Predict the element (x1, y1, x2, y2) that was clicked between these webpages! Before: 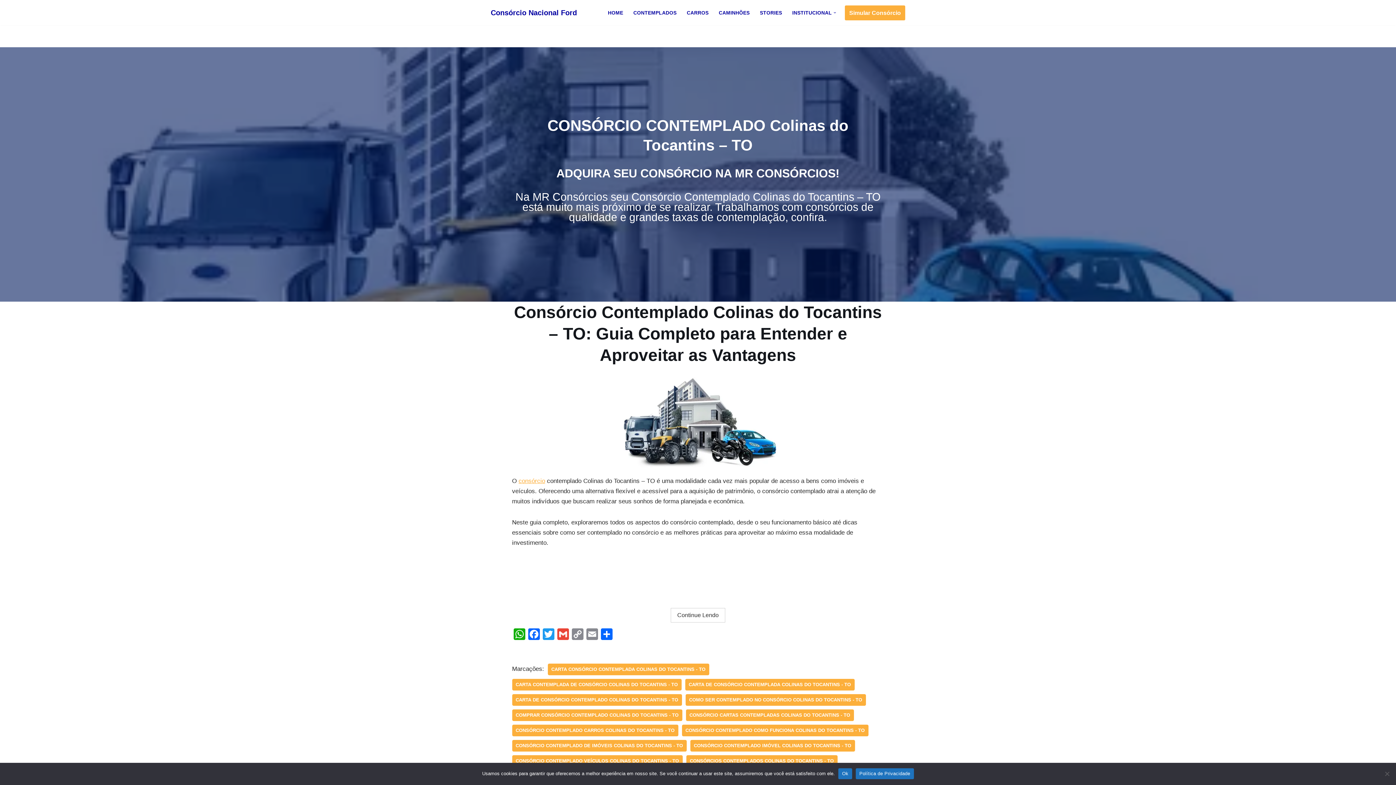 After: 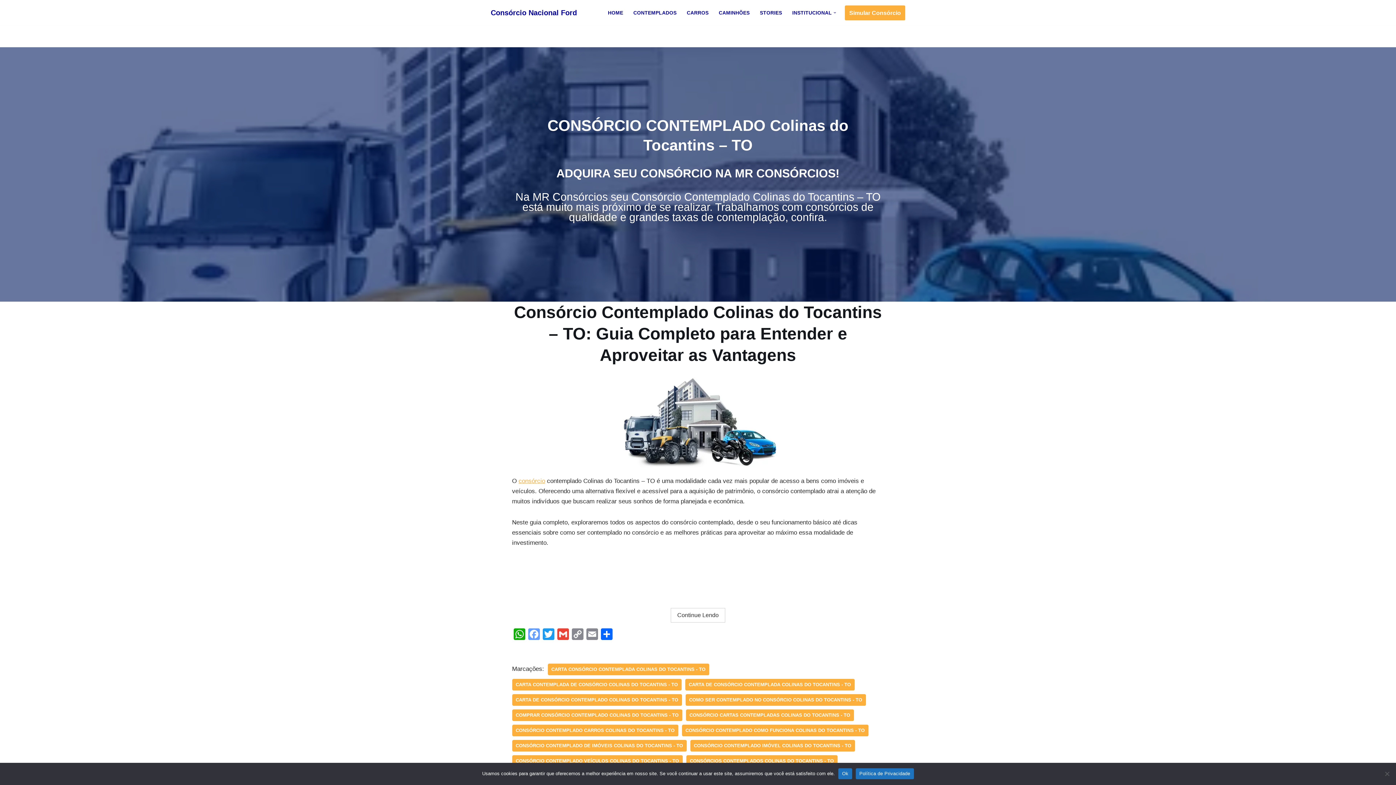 Action: label: Facebook bbox: (526, 628, 541, 642)